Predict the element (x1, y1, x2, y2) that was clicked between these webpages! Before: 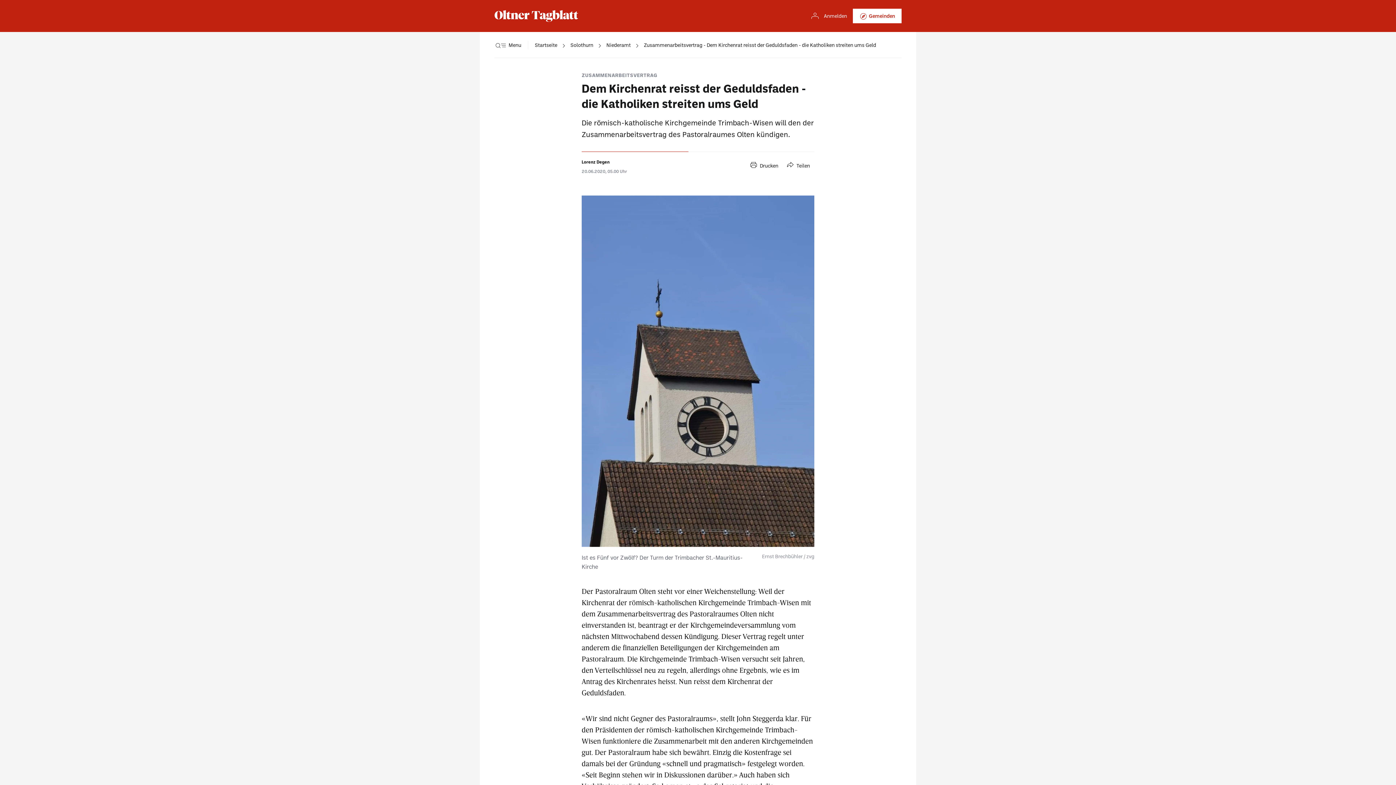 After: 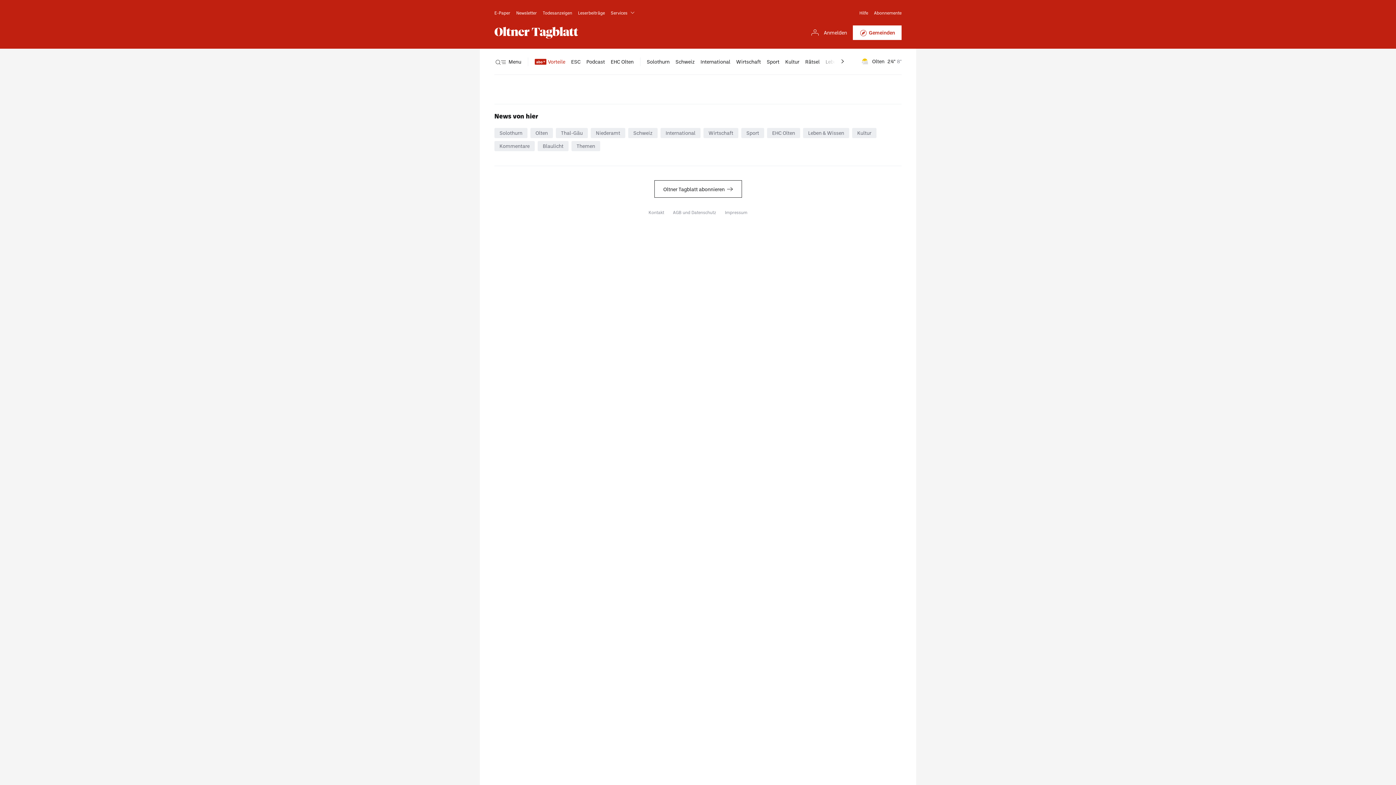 Action: bbox: (806, 8, 847, 23) label: Anmelden